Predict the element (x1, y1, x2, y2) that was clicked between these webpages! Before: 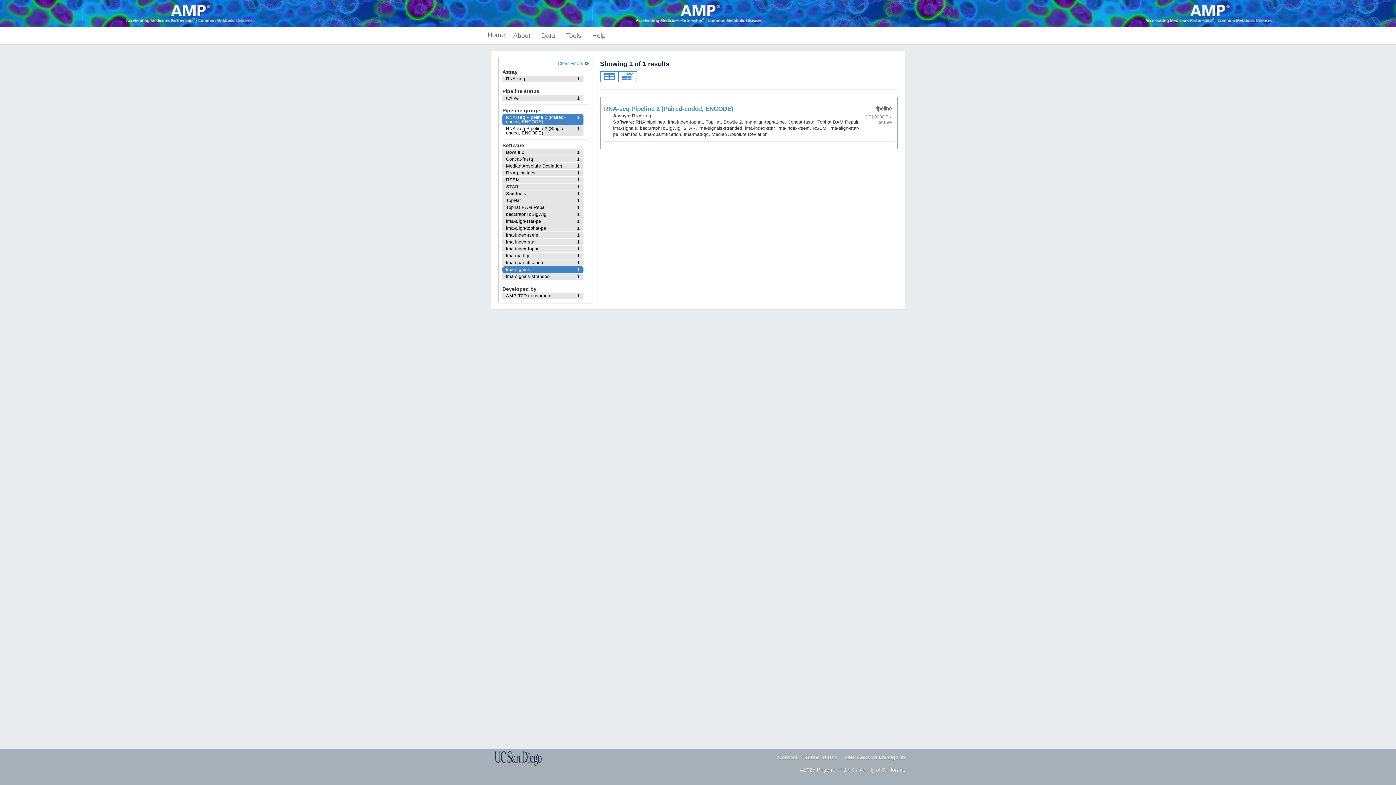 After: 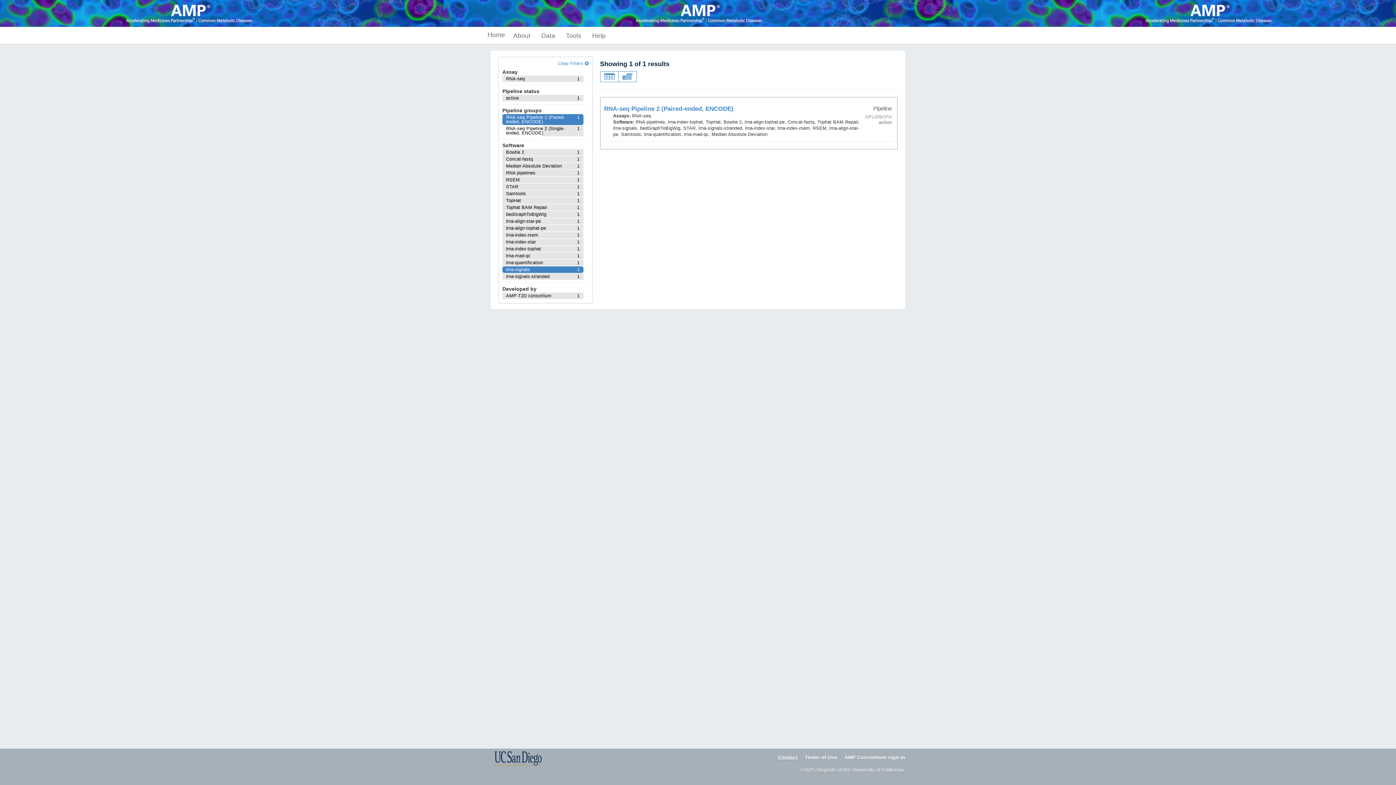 Action: label: Contact bbox: (778, 754, 797, 760)